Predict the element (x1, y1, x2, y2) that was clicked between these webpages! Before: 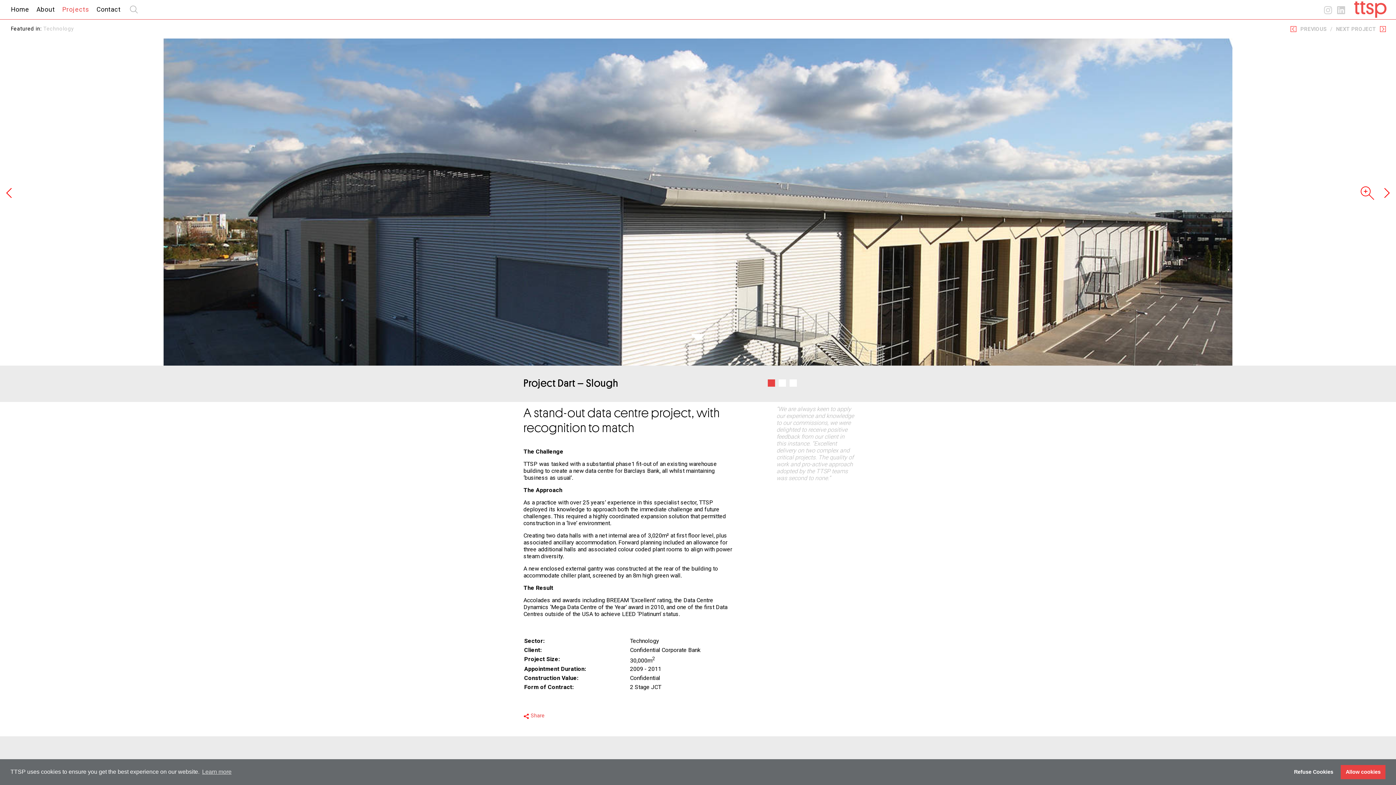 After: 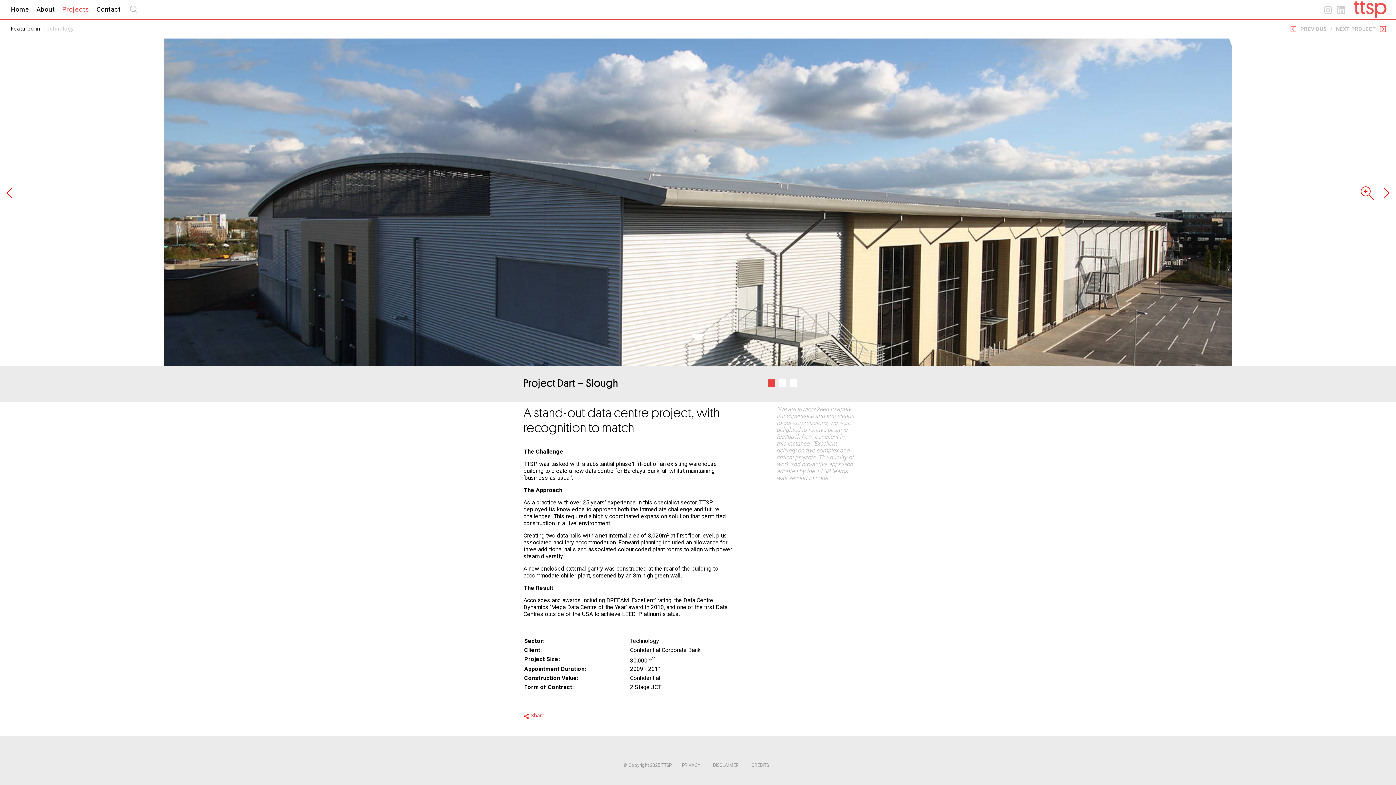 Action: label: deny cookies bbox: (1289, 765, 1338, 779)